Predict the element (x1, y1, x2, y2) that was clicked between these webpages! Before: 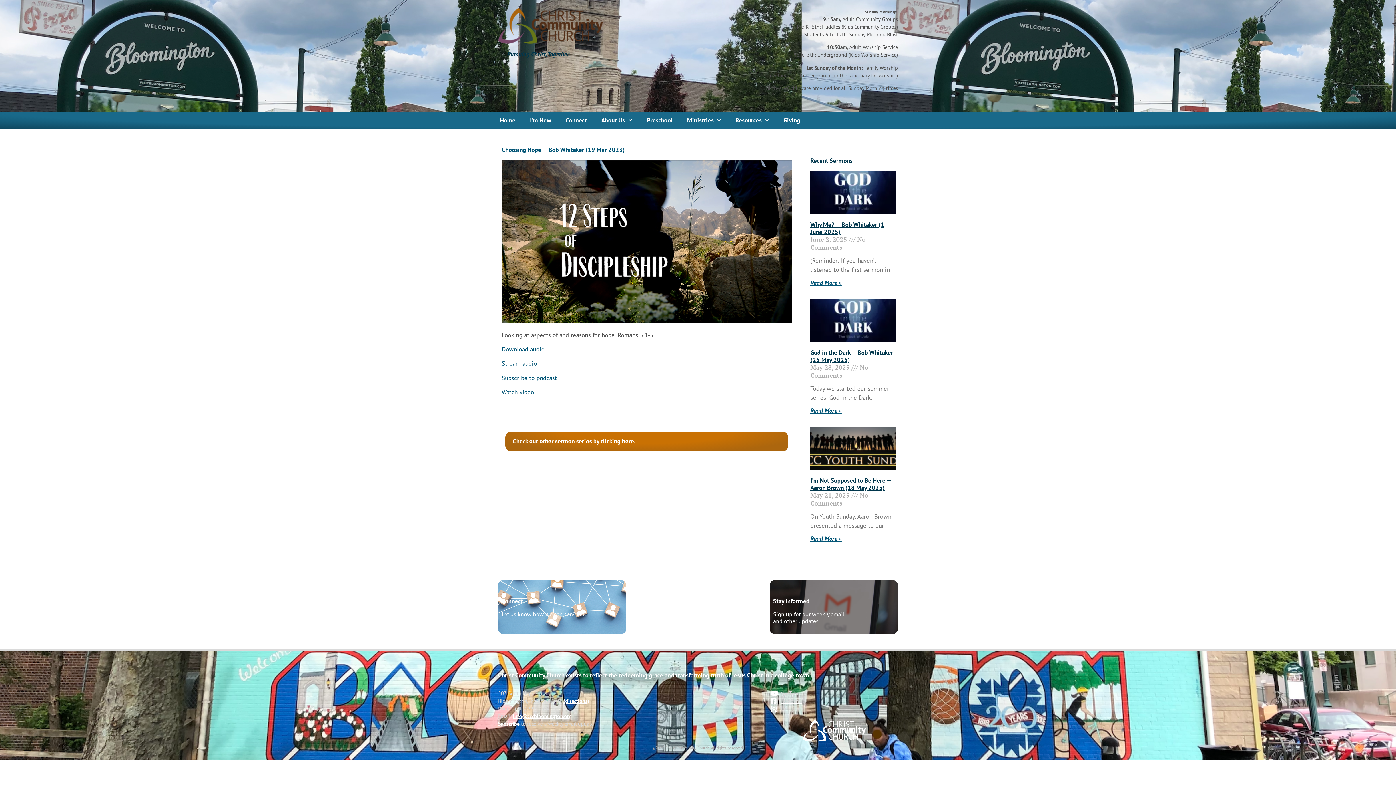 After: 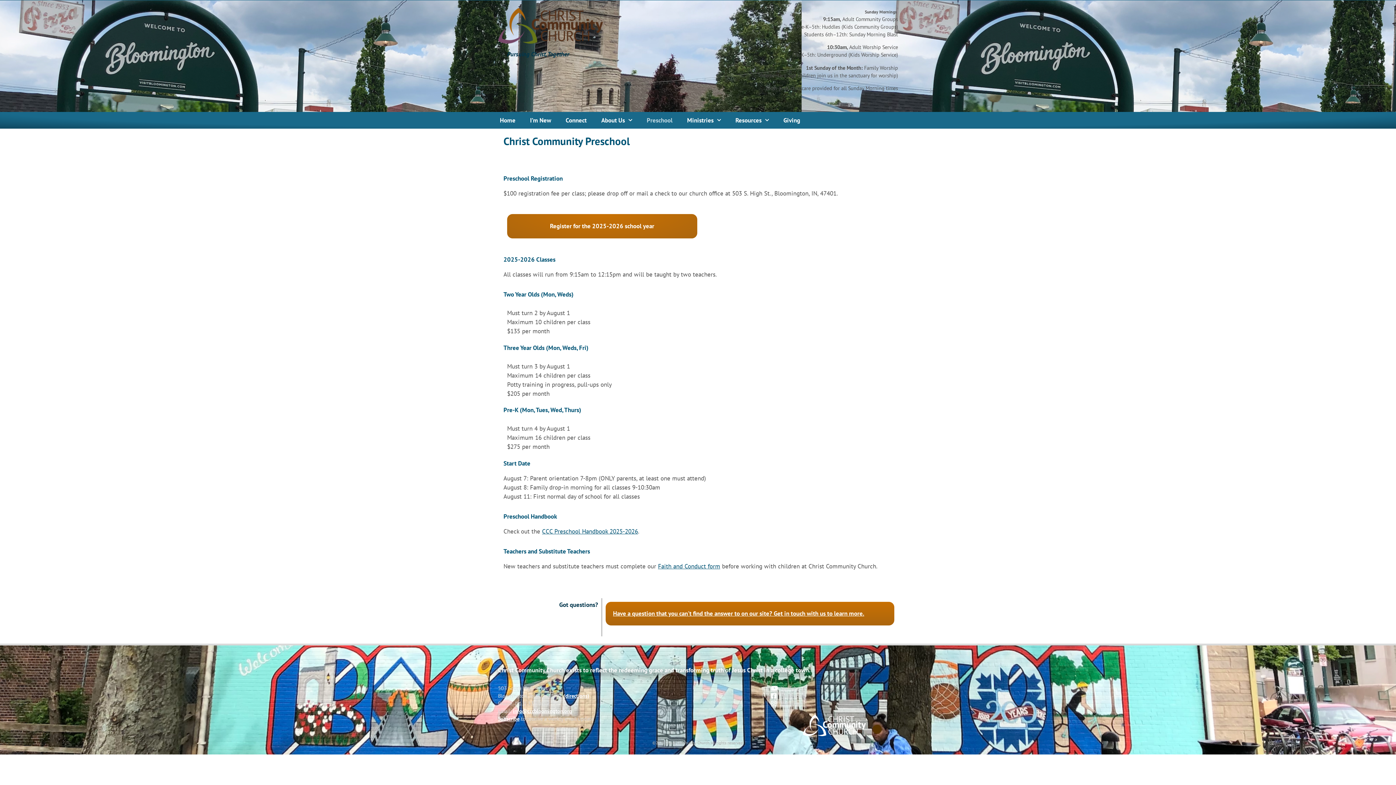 Action: bbox: (639, 111, 680, 128) label: Preschool